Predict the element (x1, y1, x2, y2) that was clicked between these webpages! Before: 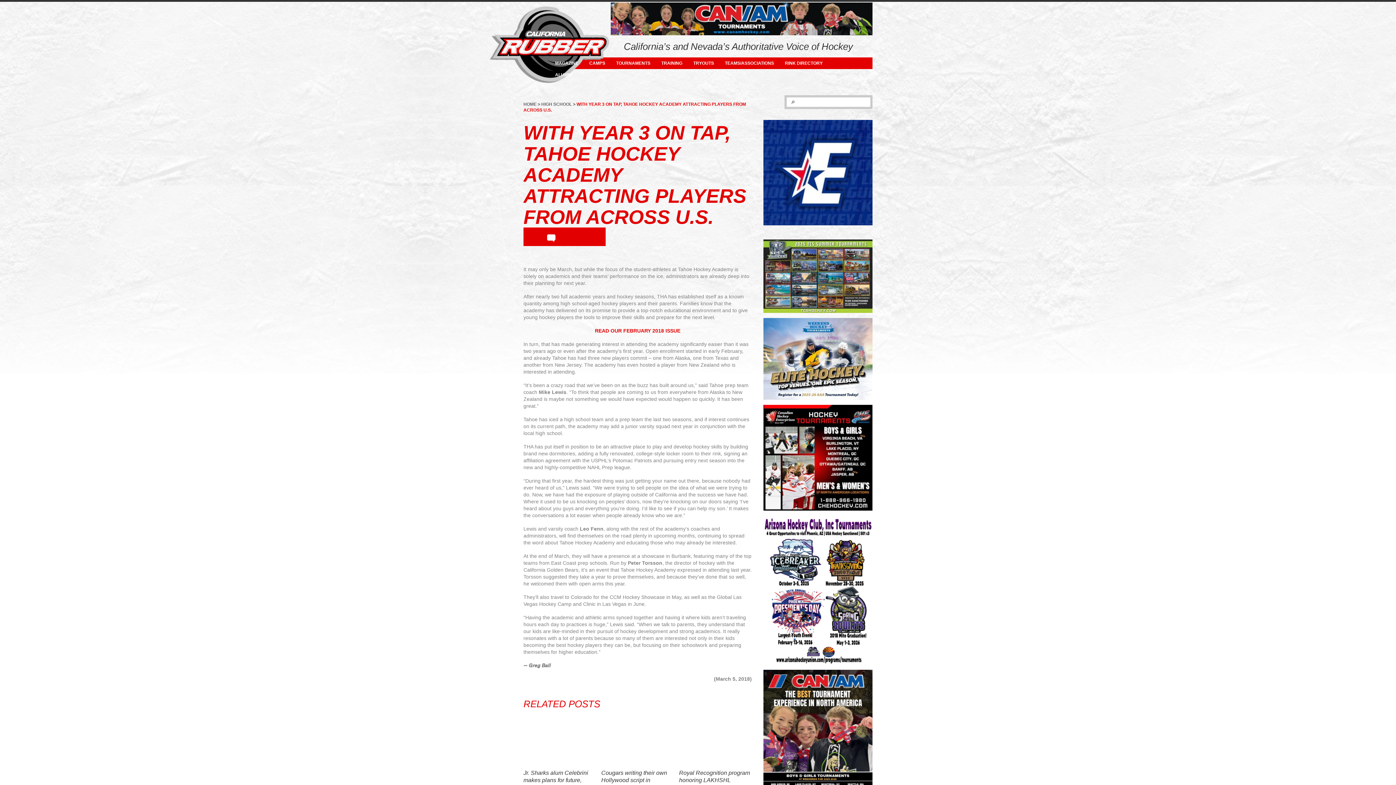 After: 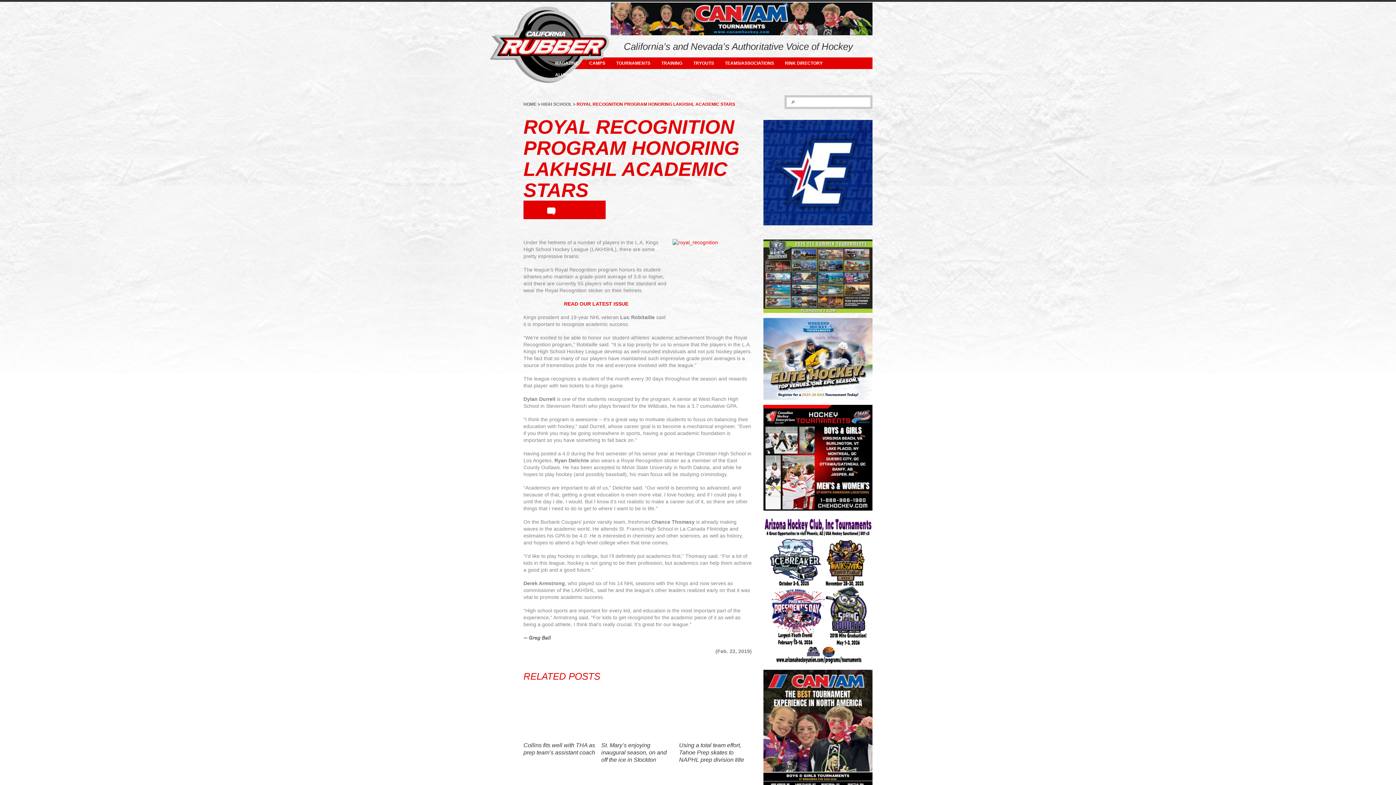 Action: label: Royal Recognition program honoring LAKHSHL academic stars bbox: (679, 770, 750, 790)